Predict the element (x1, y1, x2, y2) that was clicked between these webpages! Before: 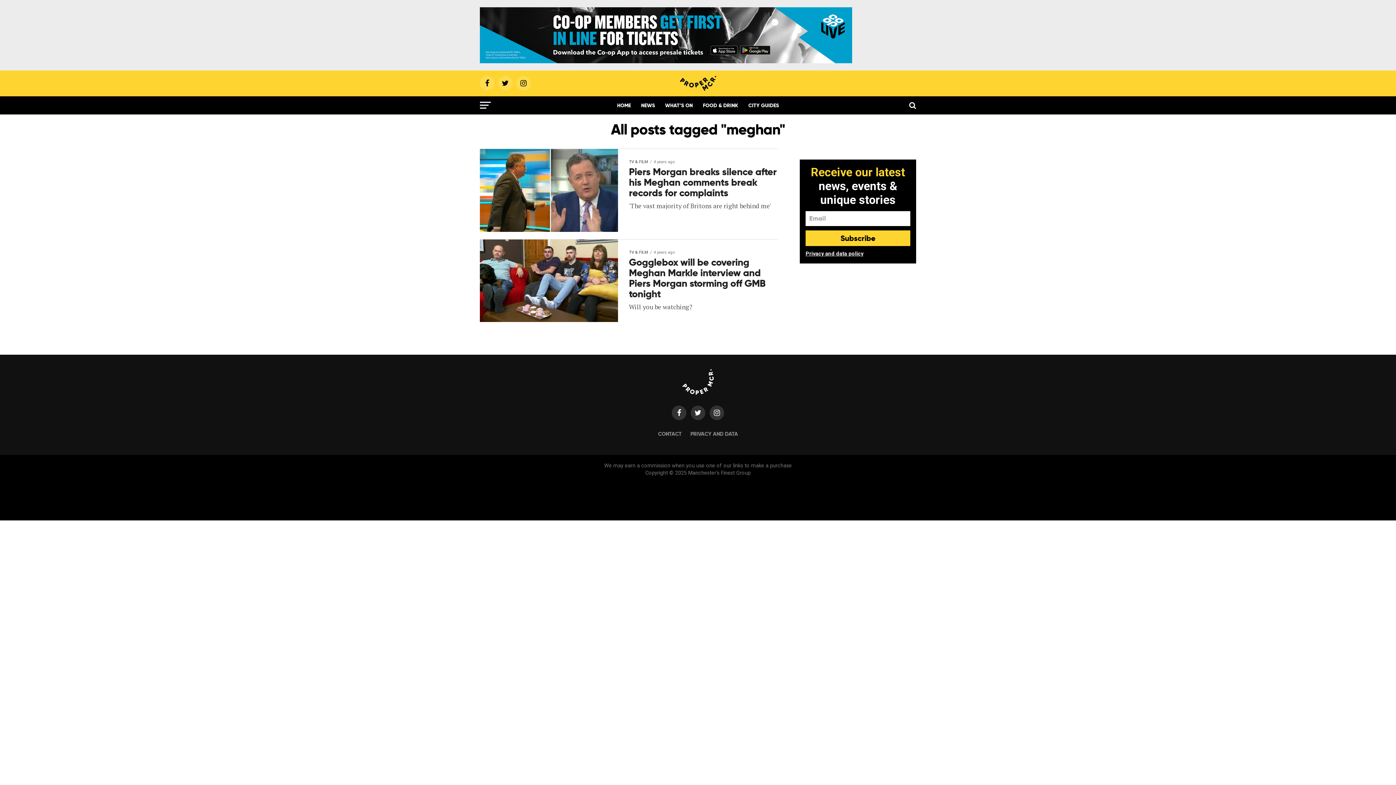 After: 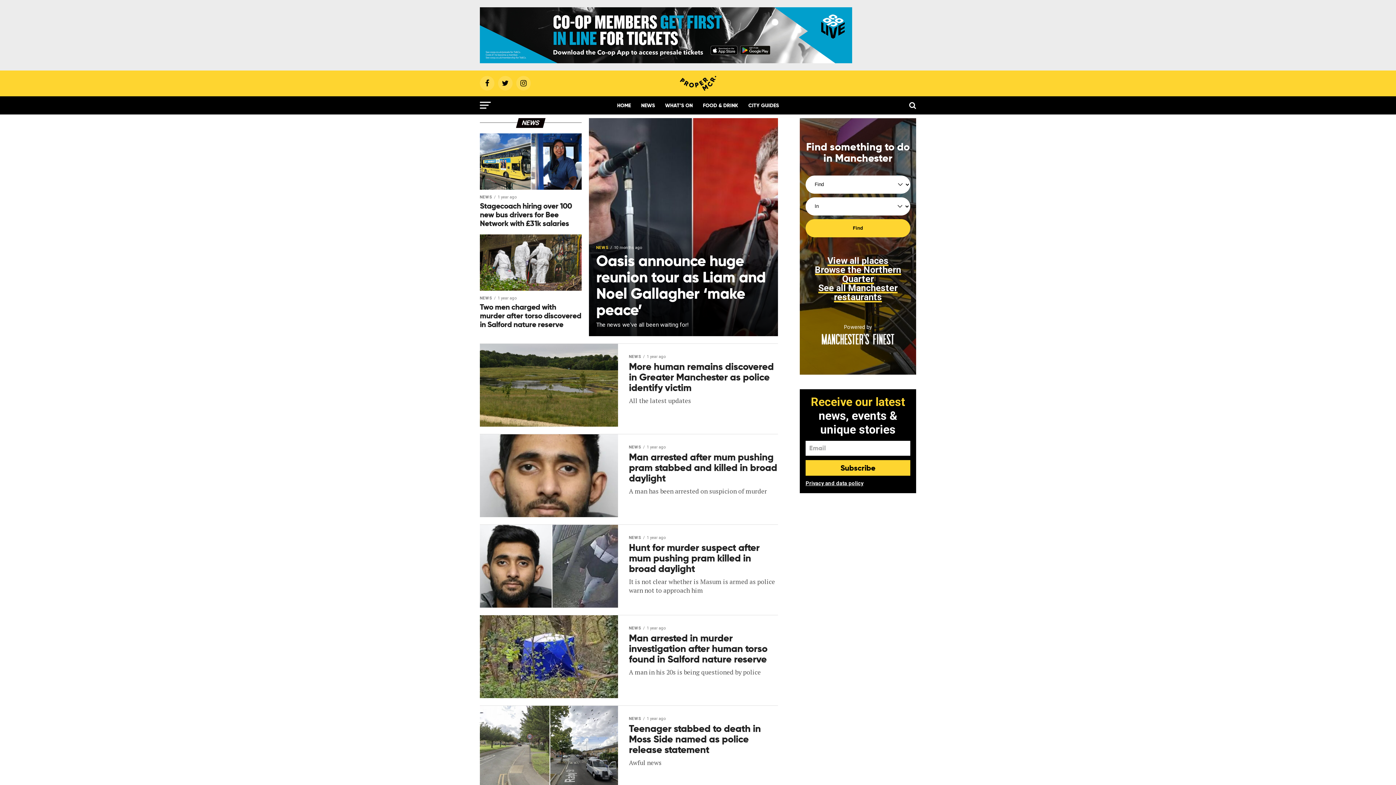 Action: bbox: (636, 96, 659, 114) label: NEWS